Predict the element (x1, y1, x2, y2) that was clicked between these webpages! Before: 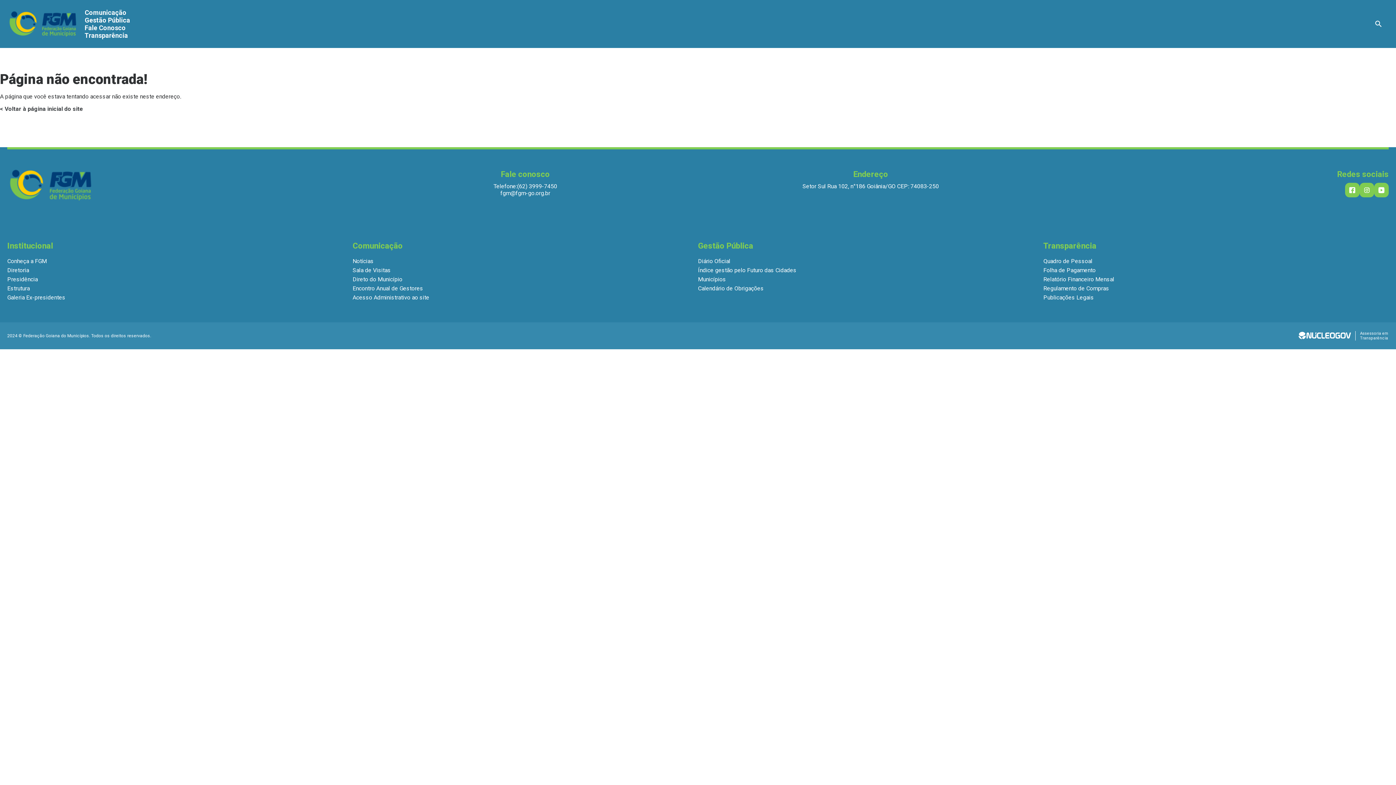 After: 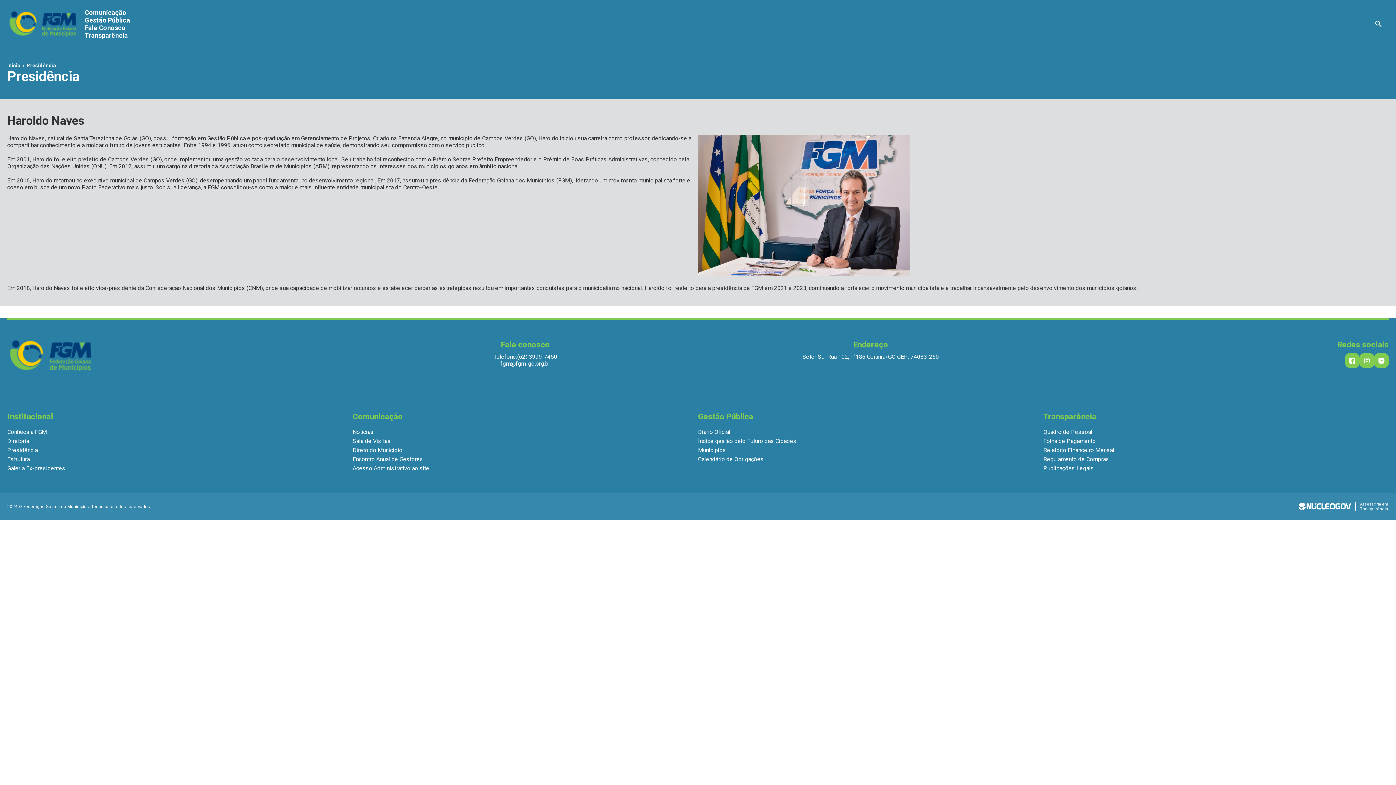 Action: label: Presidência bbox: (7, 276, 37, 283)